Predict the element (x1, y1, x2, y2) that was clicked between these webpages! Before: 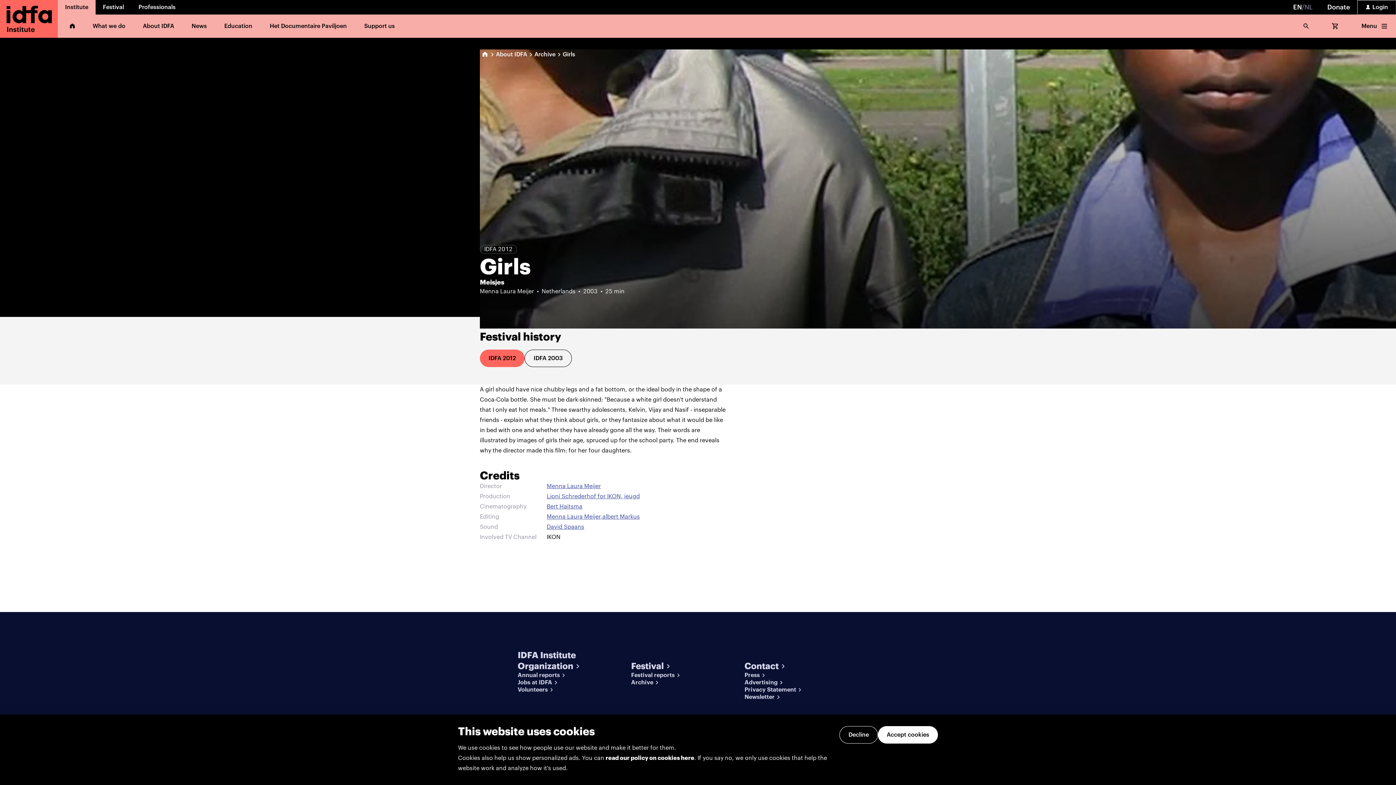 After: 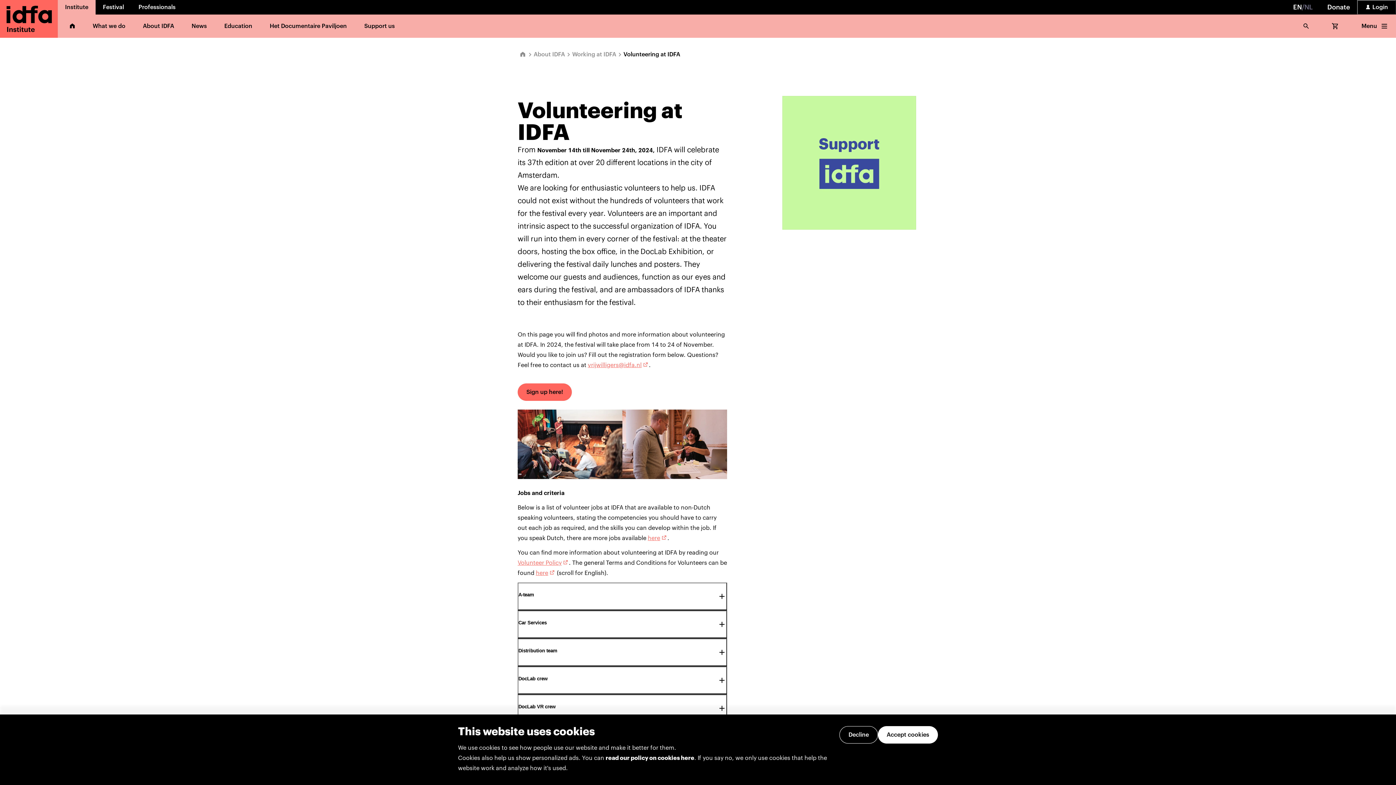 Action: label: Volunteers bbox: (517, 686, 613, 693)